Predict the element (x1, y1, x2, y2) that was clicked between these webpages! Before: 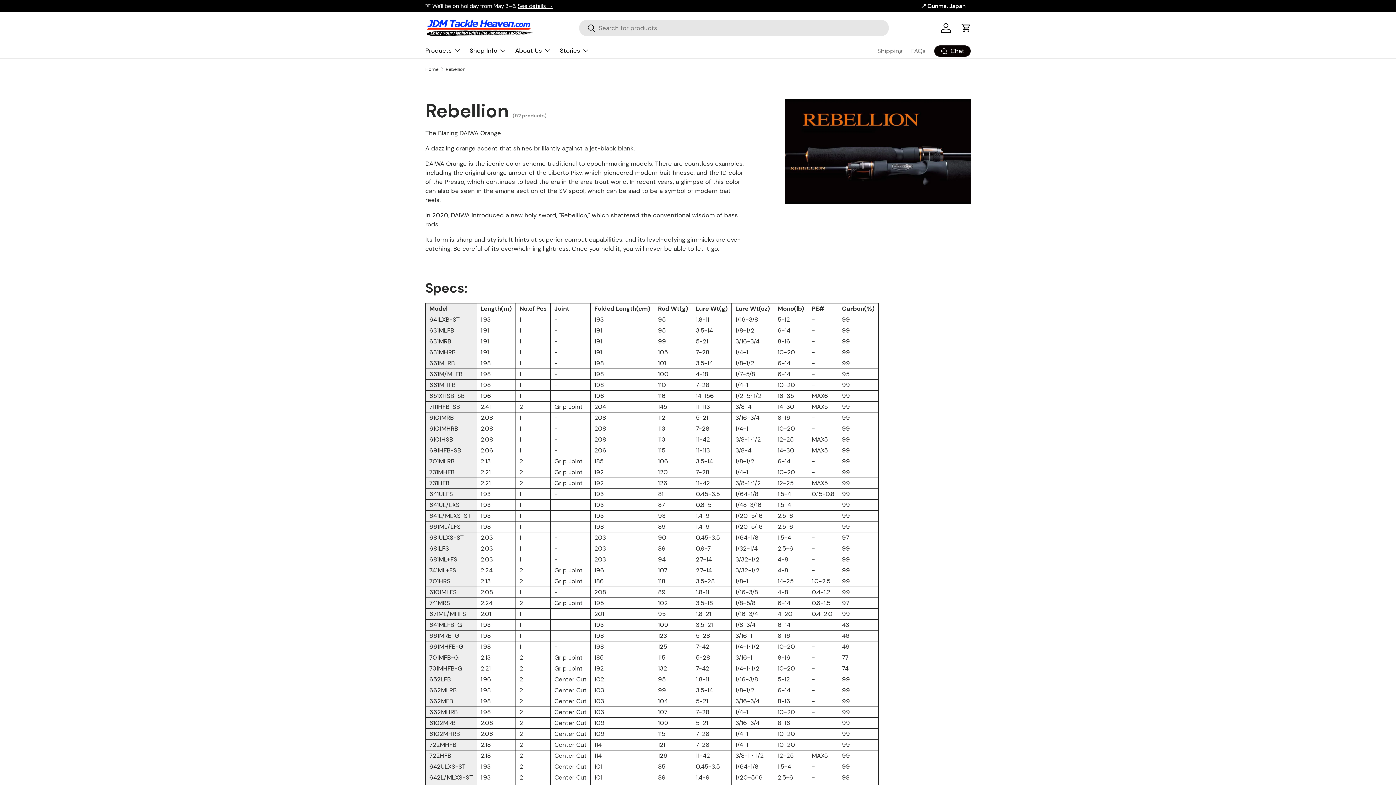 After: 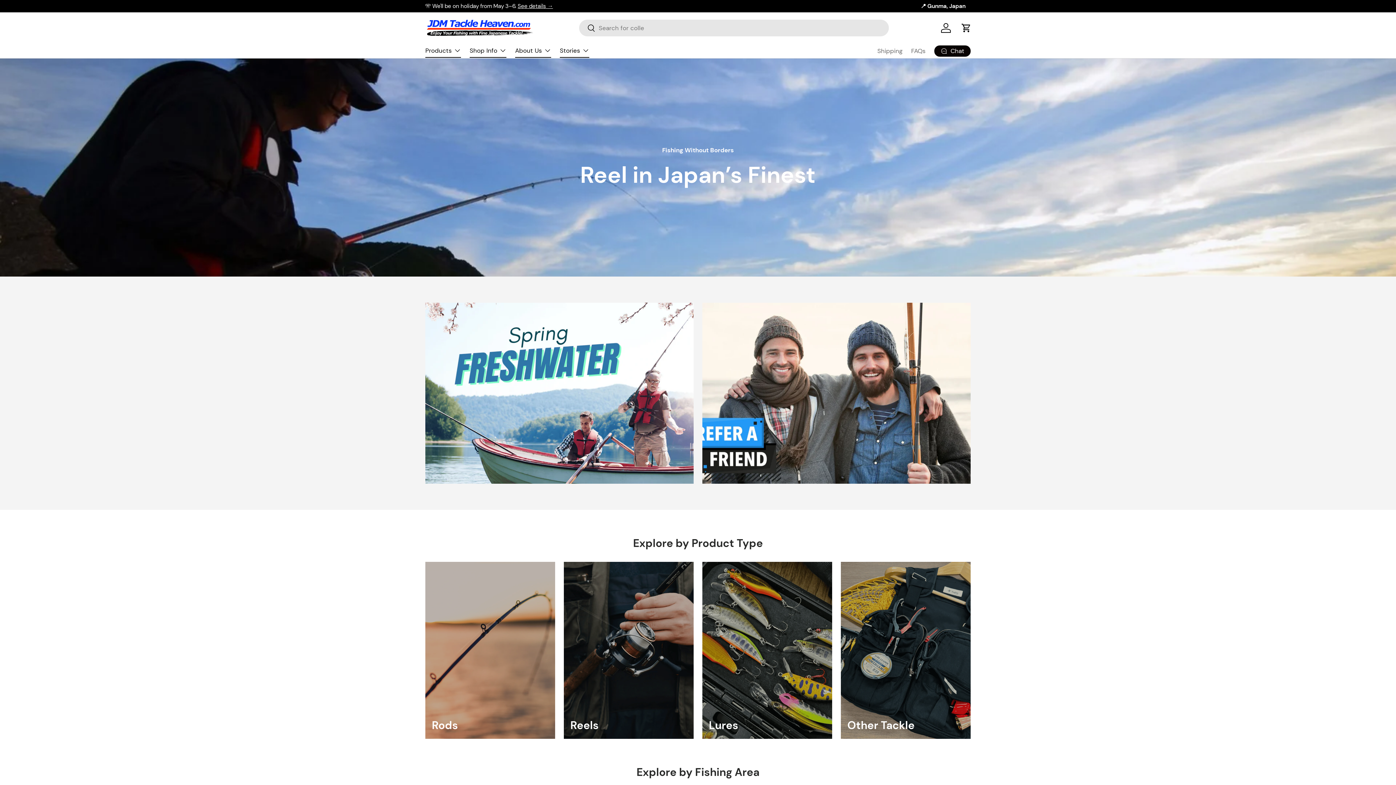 Action: label: Shop Info bbox: (469, 43, 506, 57)